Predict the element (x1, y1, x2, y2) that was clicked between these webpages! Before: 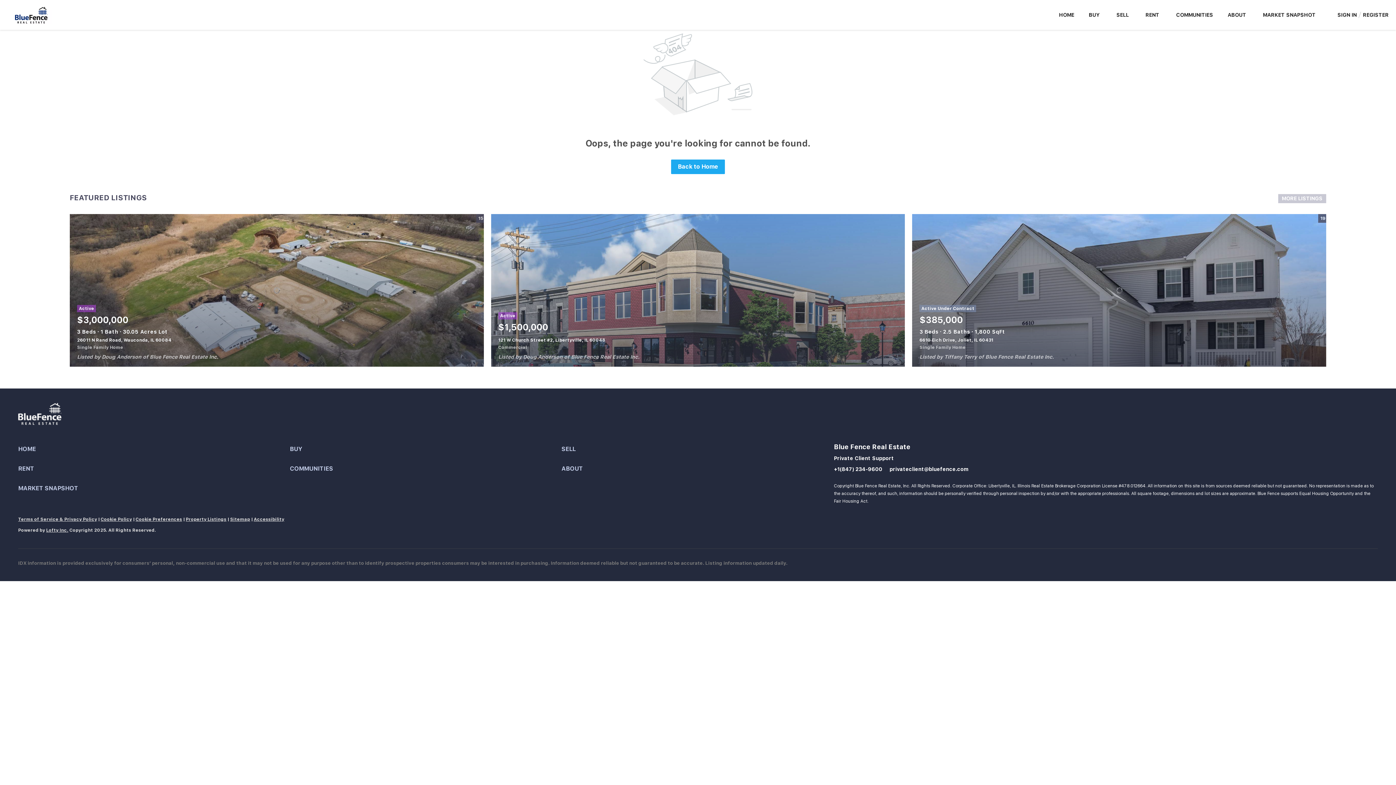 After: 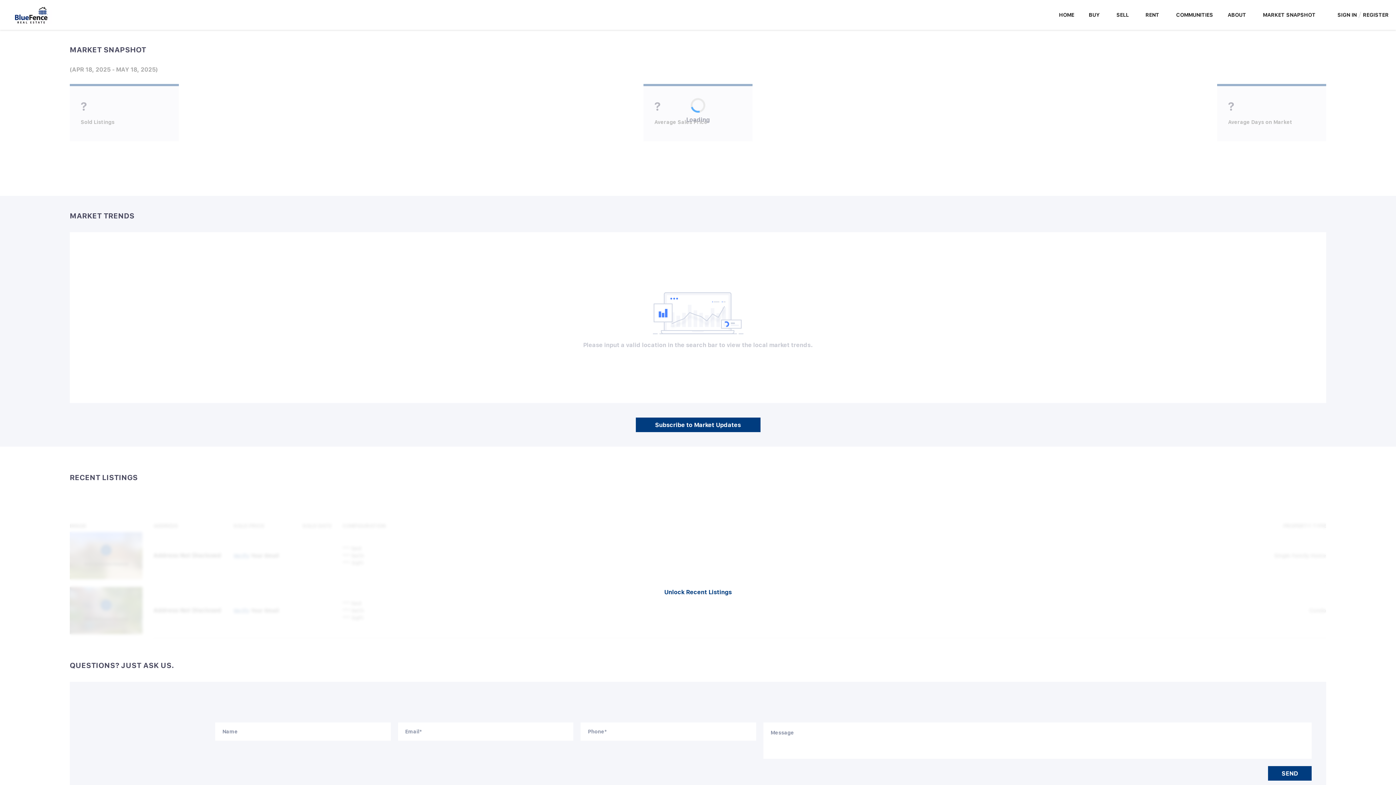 Action: label: MARKET SNAPSHOT bbox: (18, 482, 289, 494)